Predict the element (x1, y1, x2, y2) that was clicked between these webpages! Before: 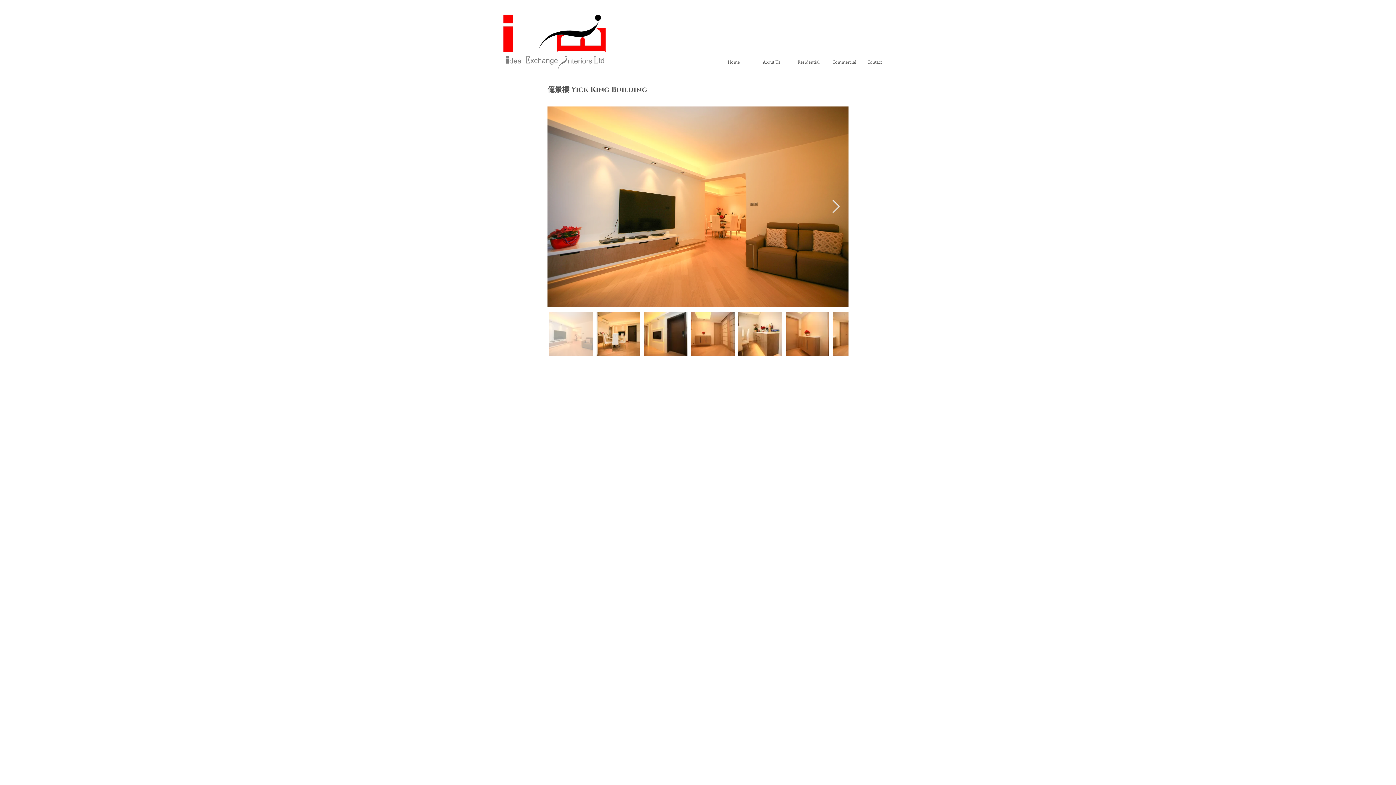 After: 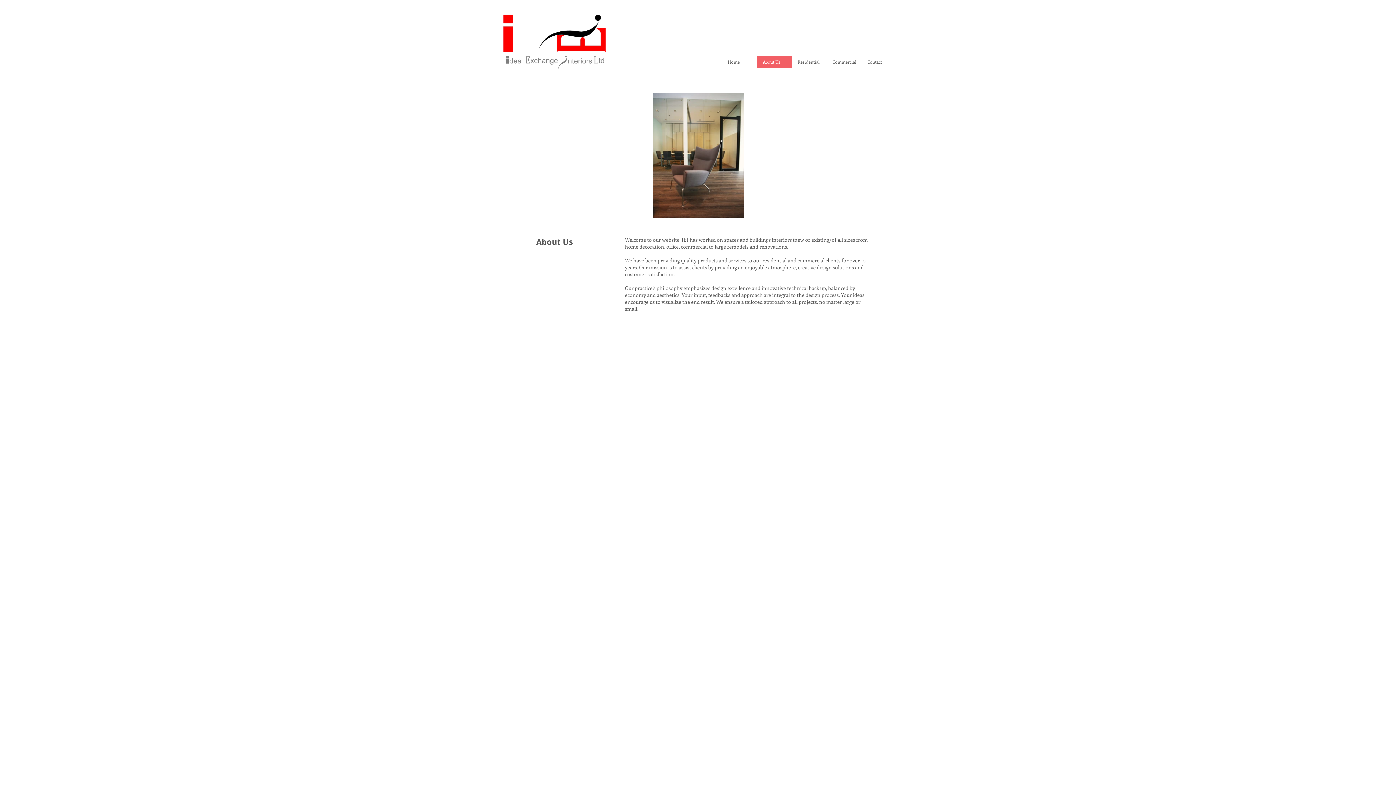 Action: bbox: (757, 56, 792, 68) label: About Us